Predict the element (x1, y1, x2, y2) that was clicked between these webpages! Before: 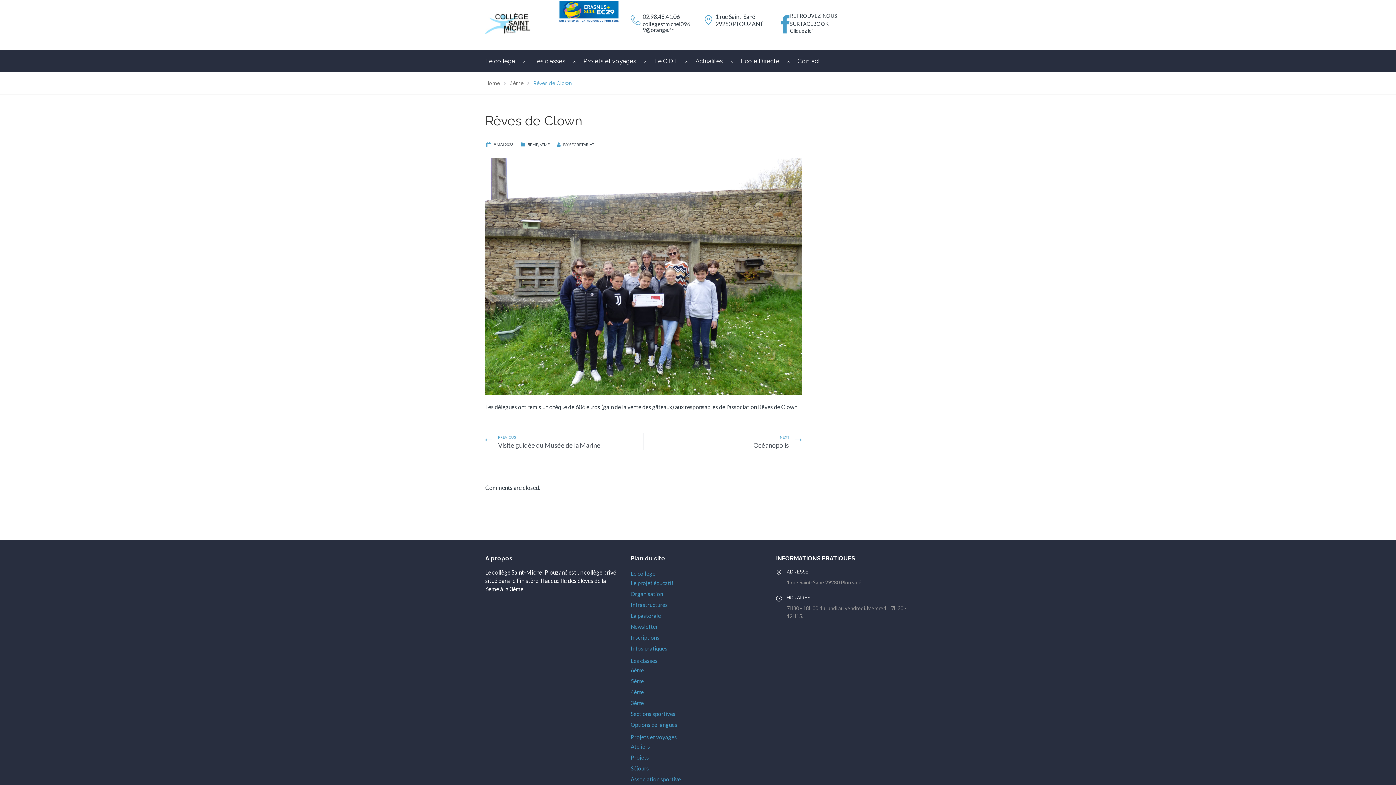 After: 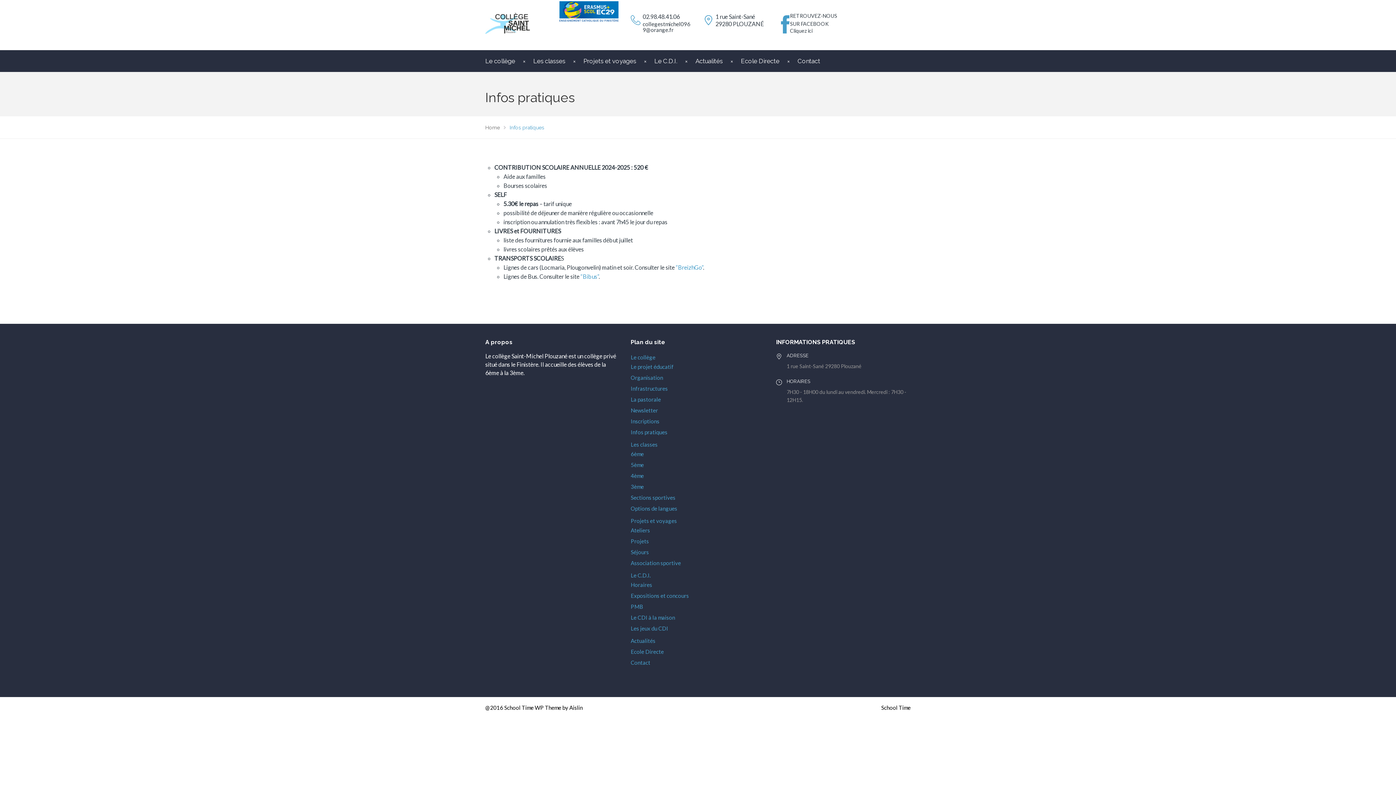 Action: label: Infos pratiques bbox: (630, 645, 667, 651)